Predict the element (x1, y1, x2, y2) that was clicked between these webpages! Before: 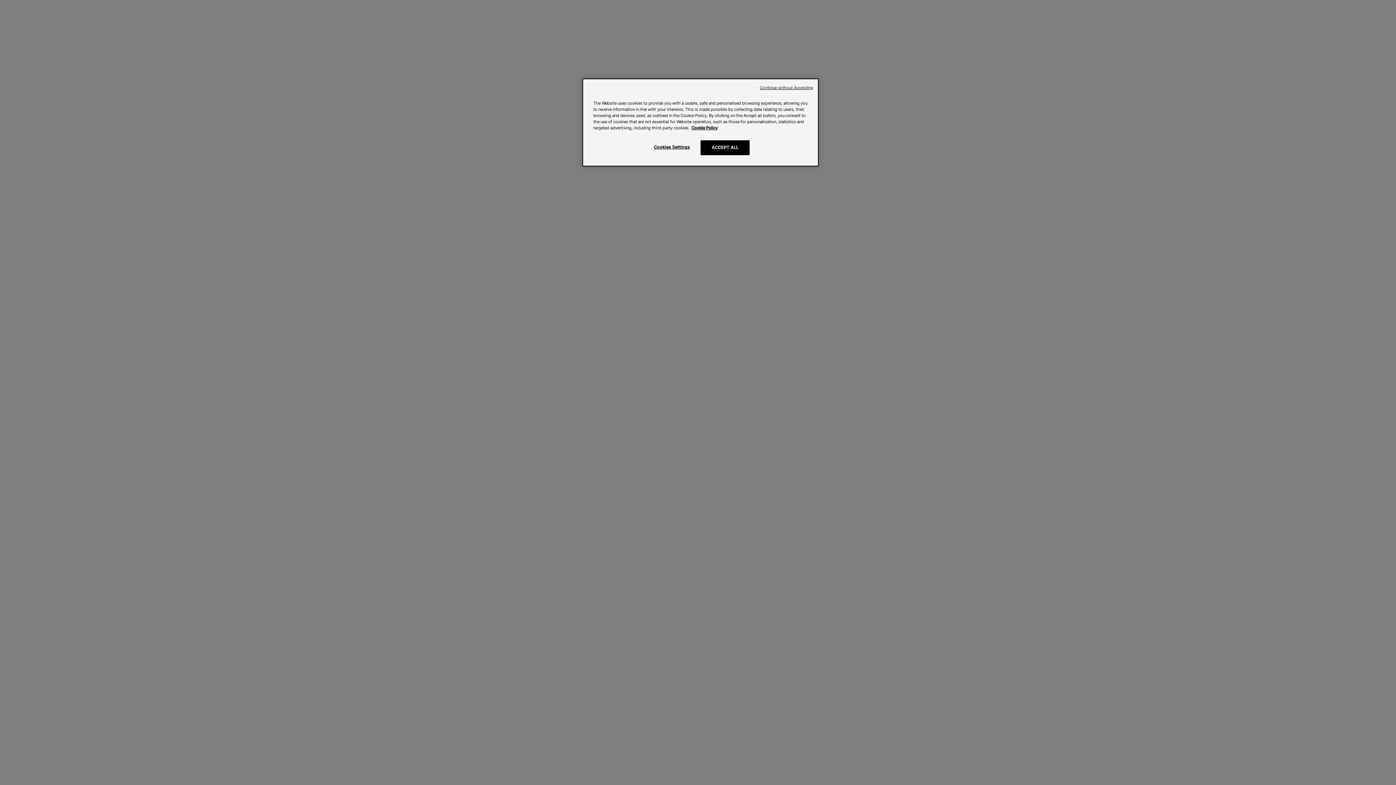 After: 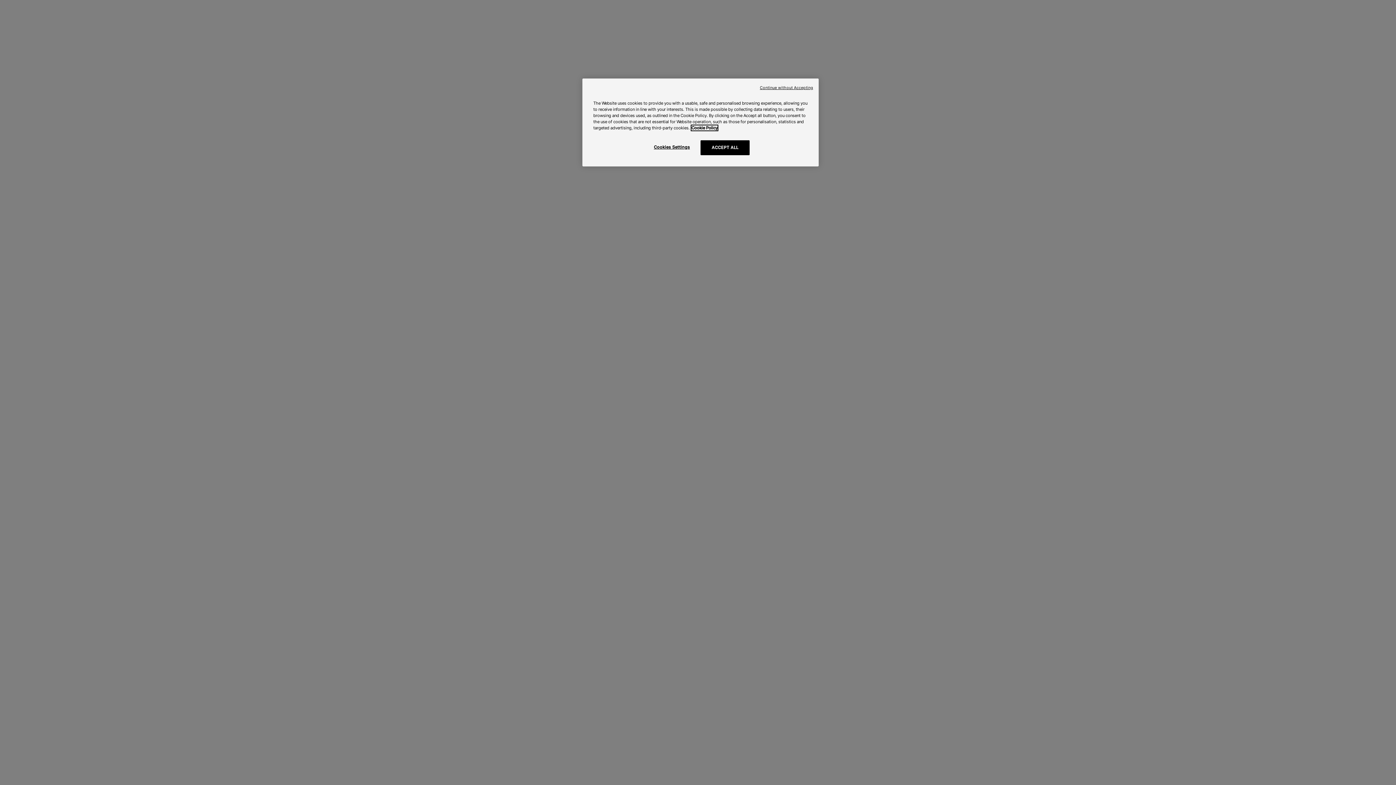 Action: bbox: (691, 125, 717, 130) label: More information about your privacy, opens in a new tab